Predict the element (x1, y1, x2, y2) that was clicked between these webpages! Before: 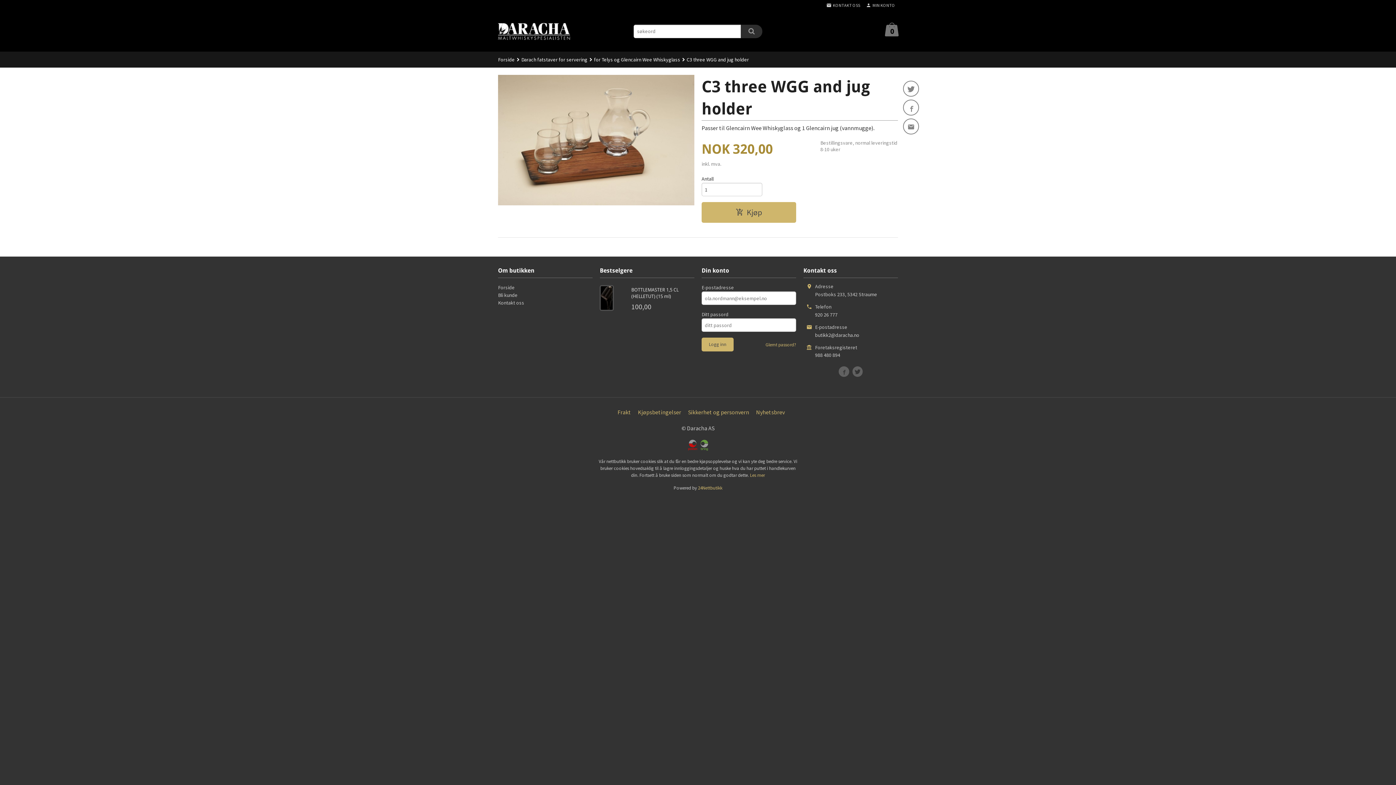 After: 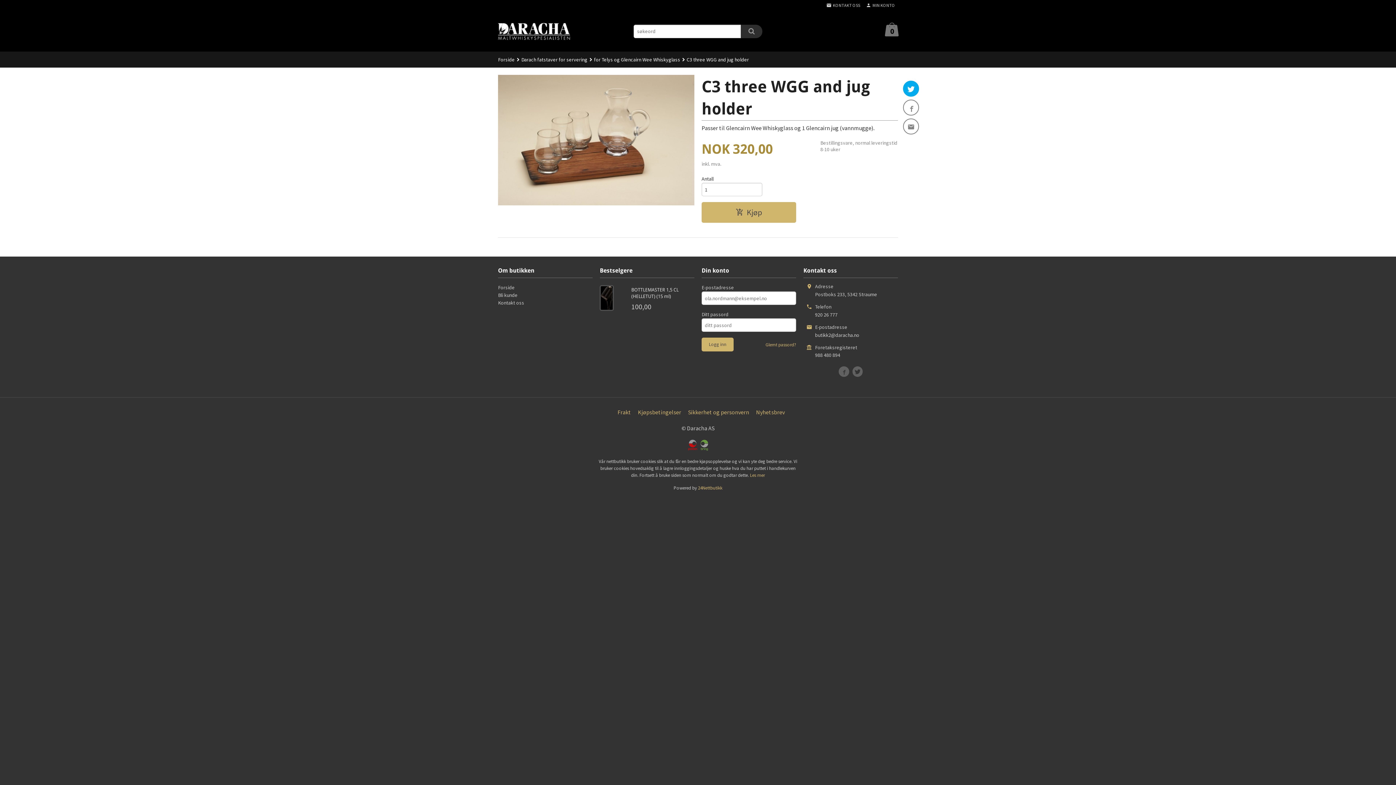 Action: bbox: (903, 80, 919, 96)